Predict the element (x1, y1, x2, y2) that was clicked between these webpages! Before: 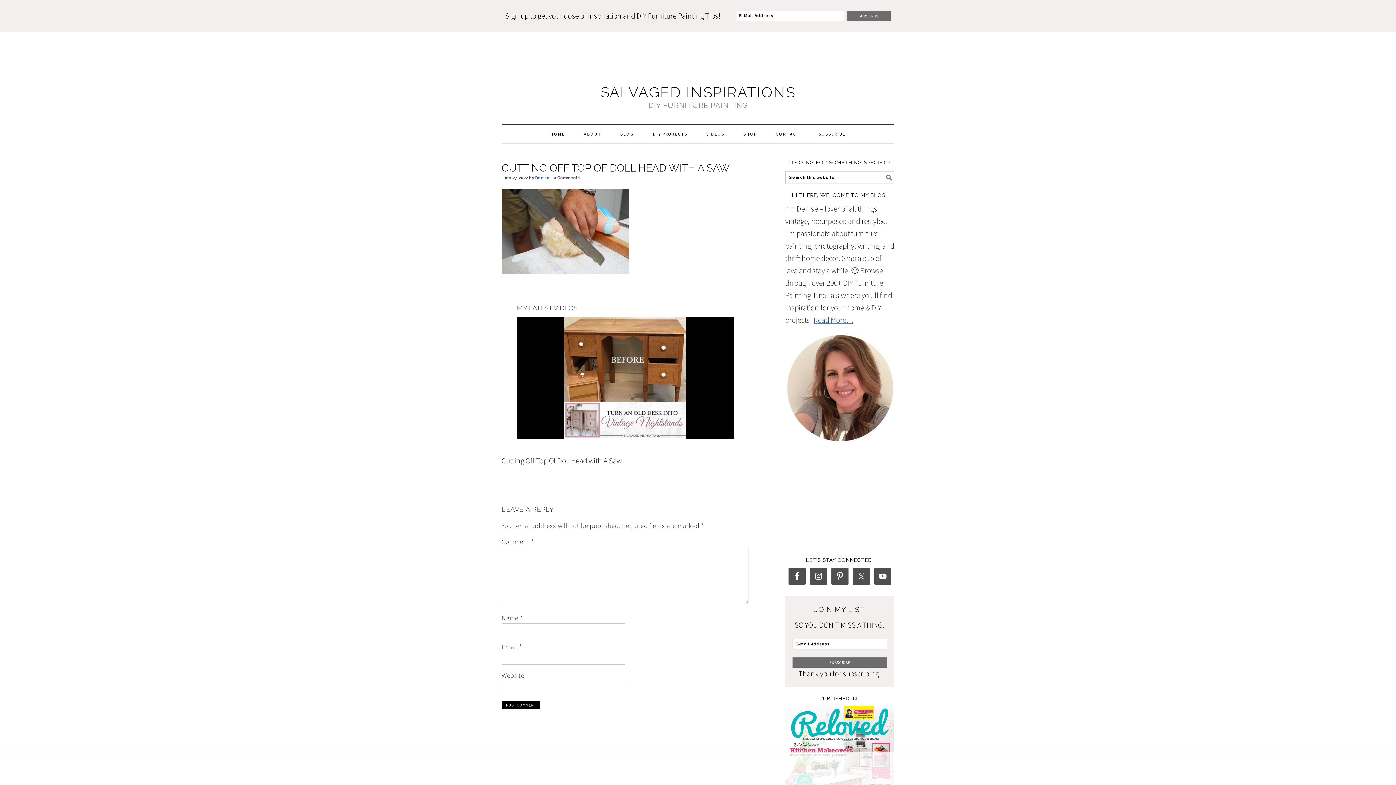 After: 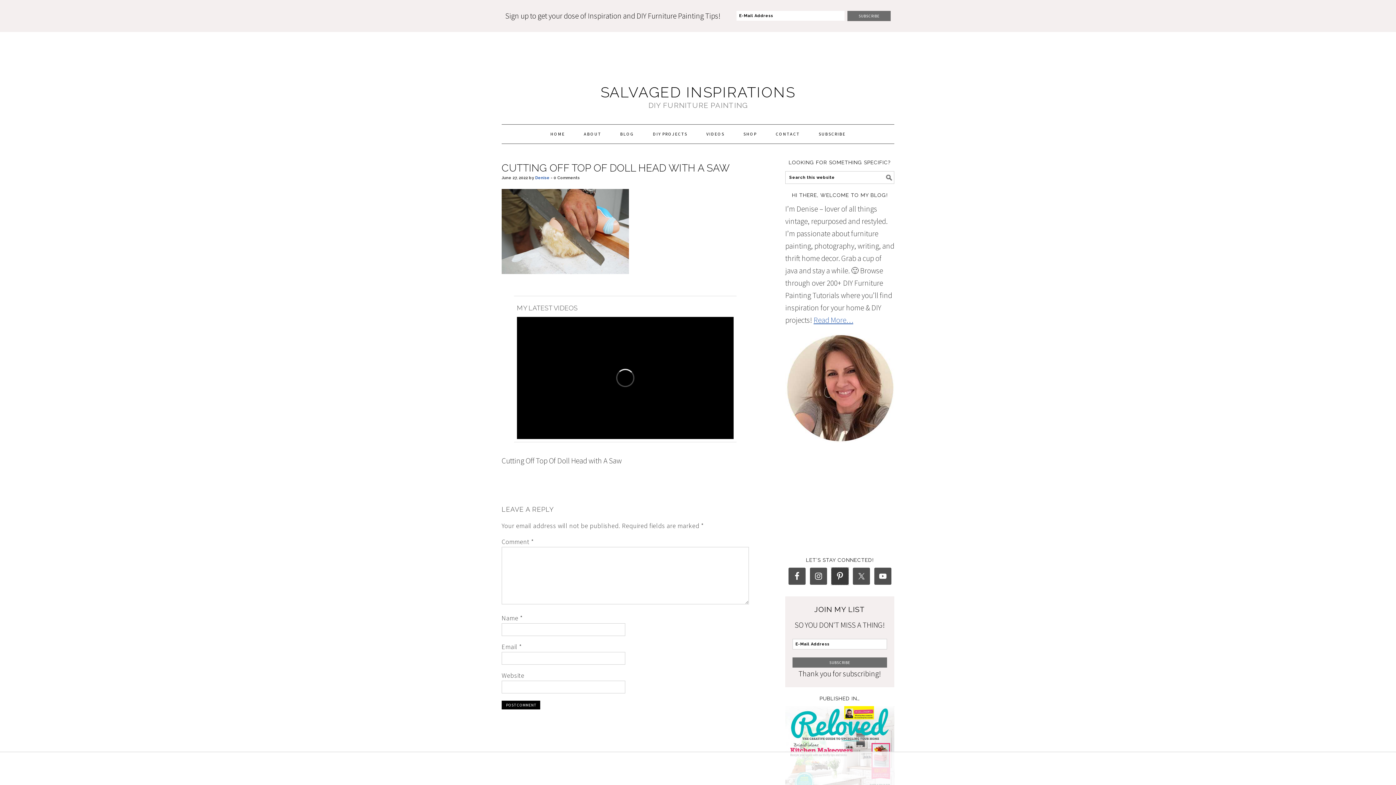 Action: bbox: (831, 568, 848, 585)